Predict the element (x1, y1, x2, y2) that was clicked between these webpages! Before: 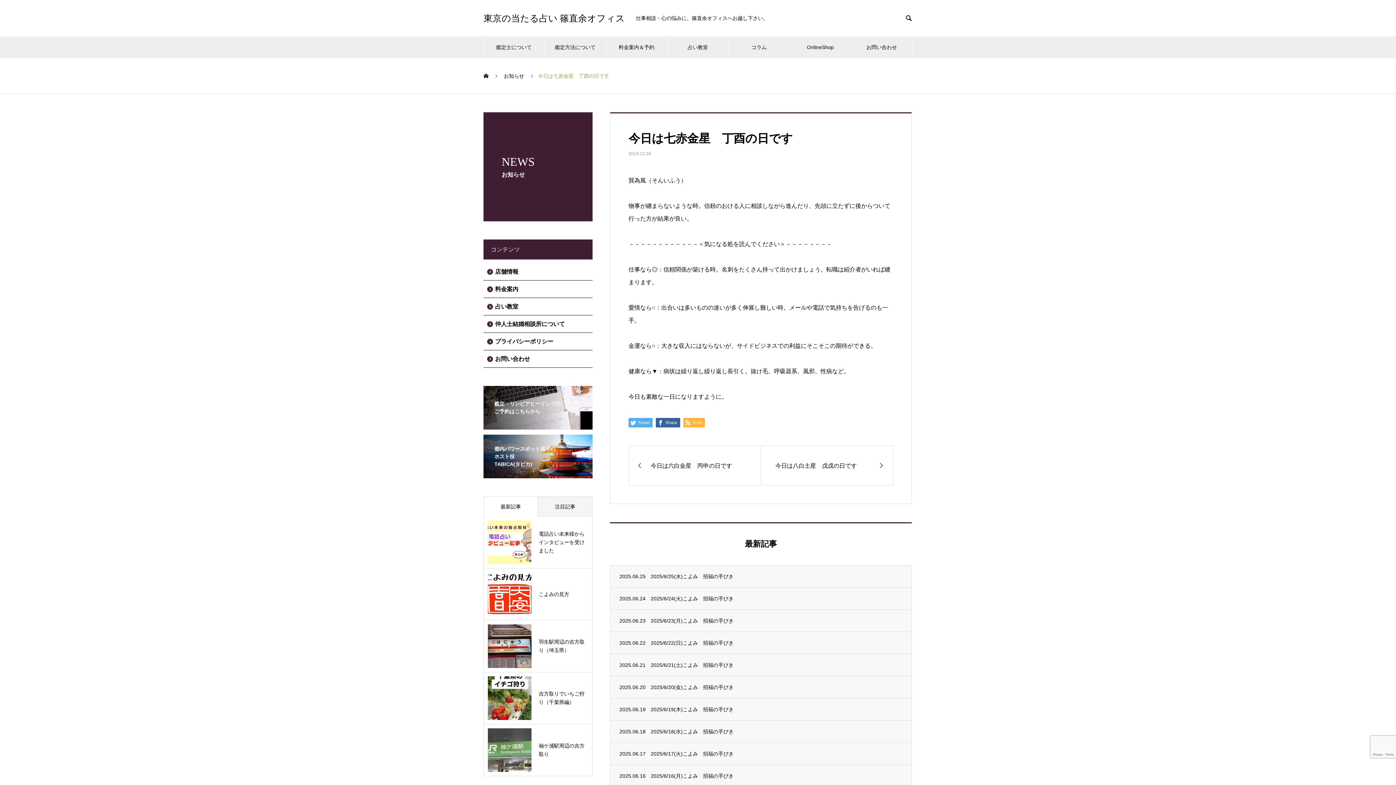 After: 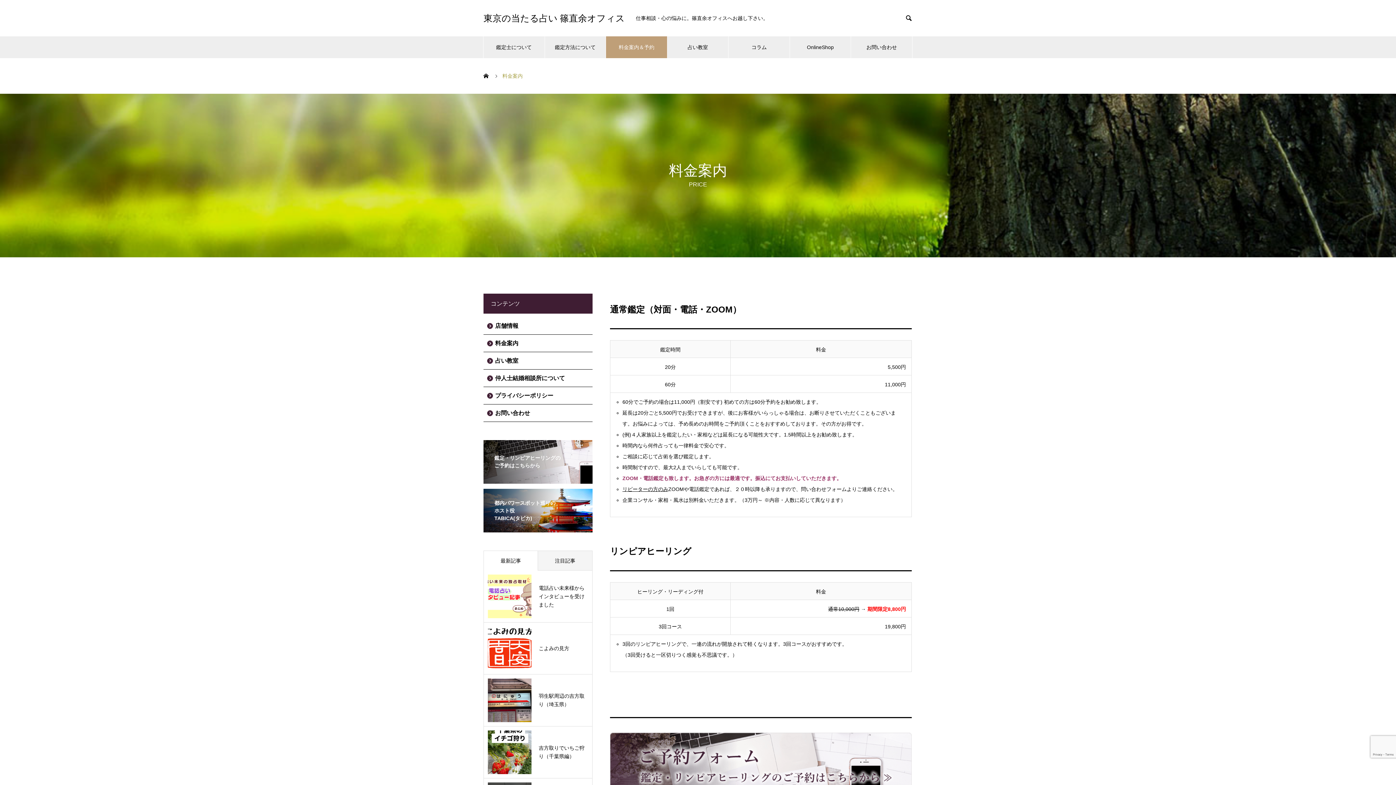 Action: bbox: (483, 280, 592, 298) label: 料金案内